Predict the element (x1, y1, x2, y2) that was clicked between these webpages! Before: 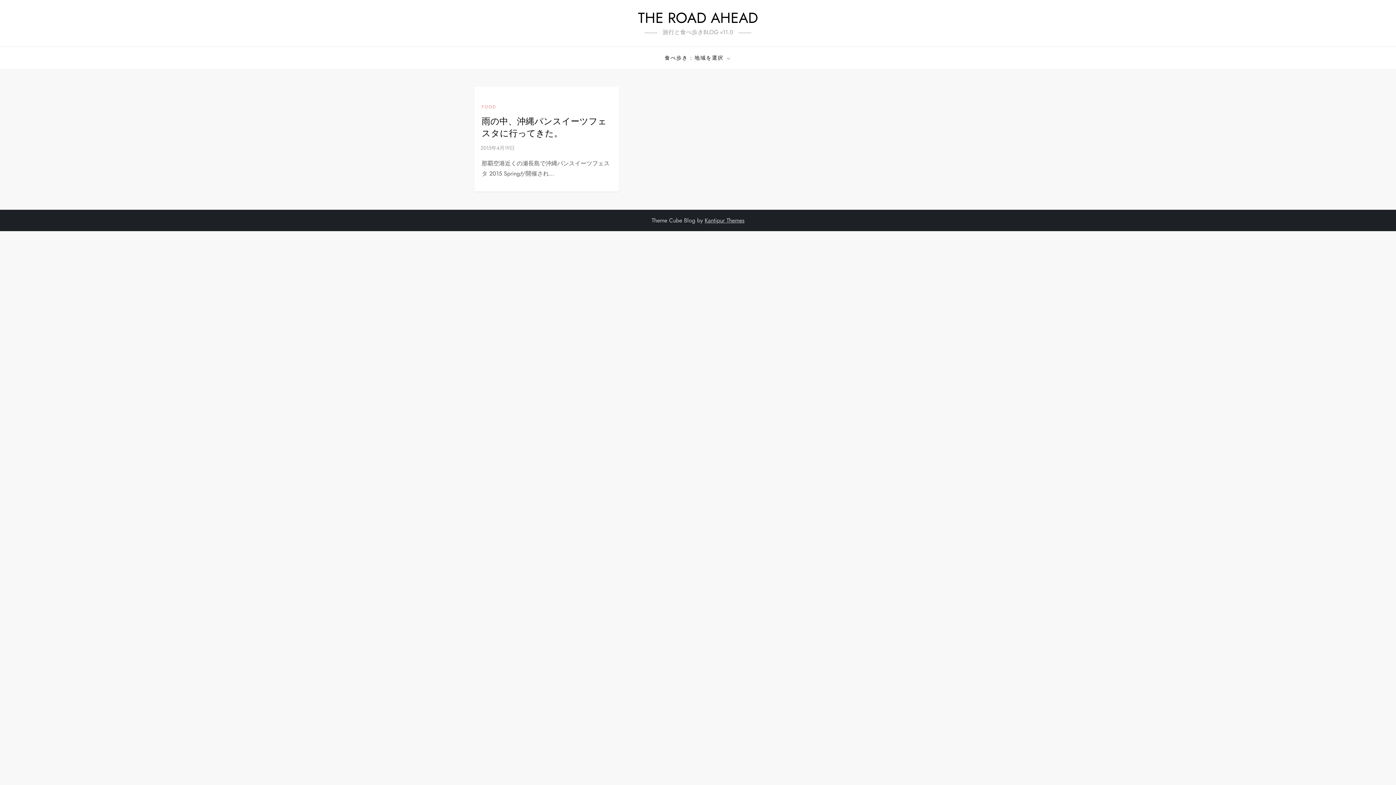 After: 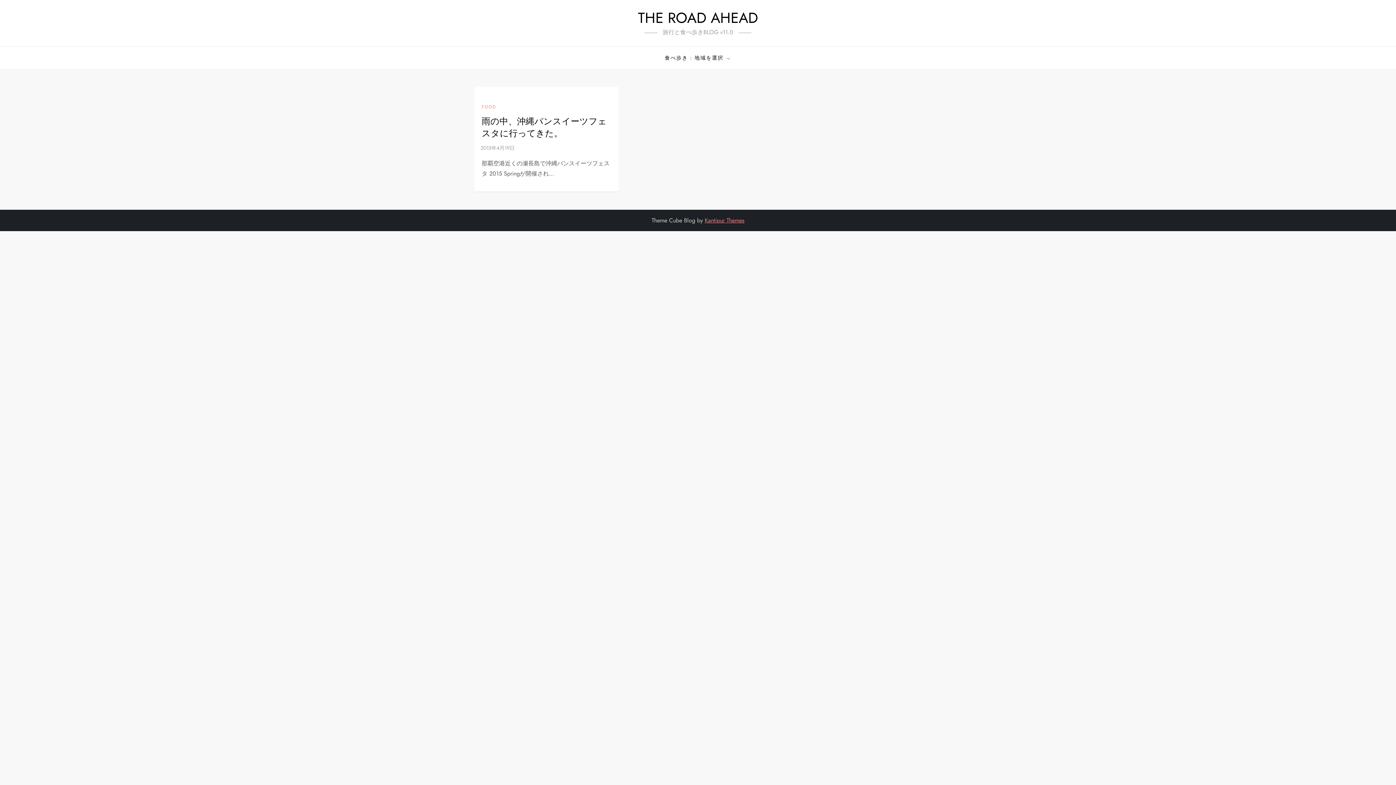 Action: bbox: (704, 216, 744, 224) label: Kantipur Themes